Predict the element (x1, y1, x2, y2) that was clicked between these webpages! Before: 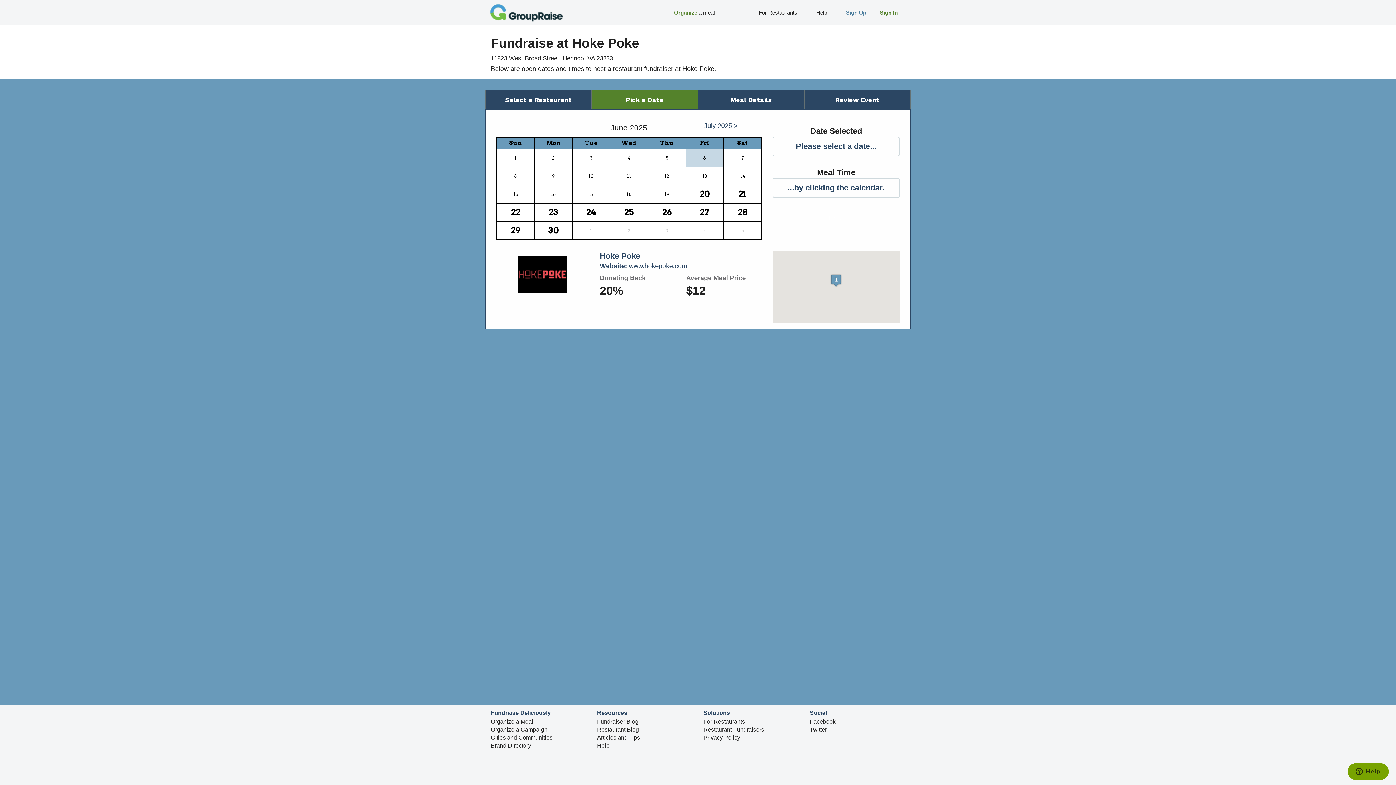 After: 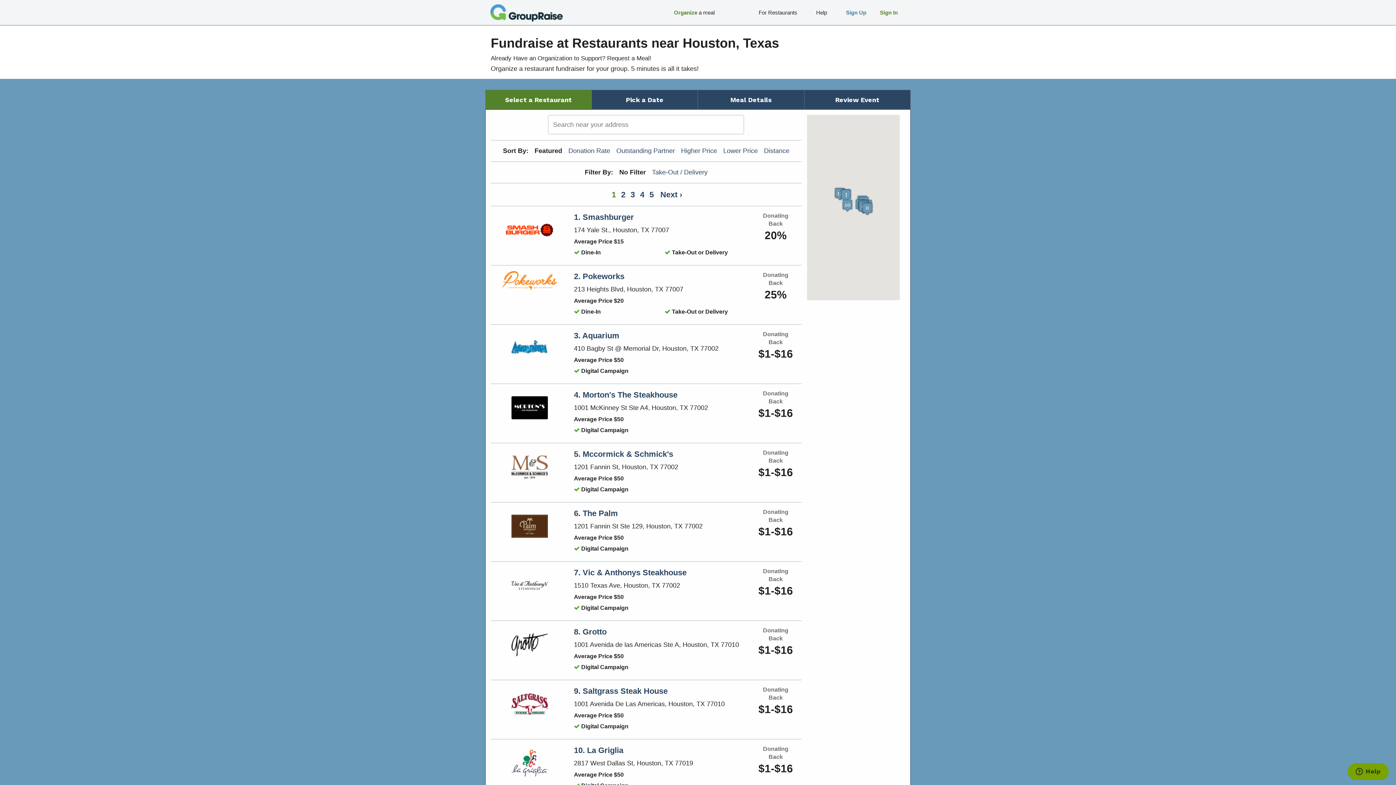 Action: label: Restaurant Fundraisers bbox: (703, 726, 764, 733)